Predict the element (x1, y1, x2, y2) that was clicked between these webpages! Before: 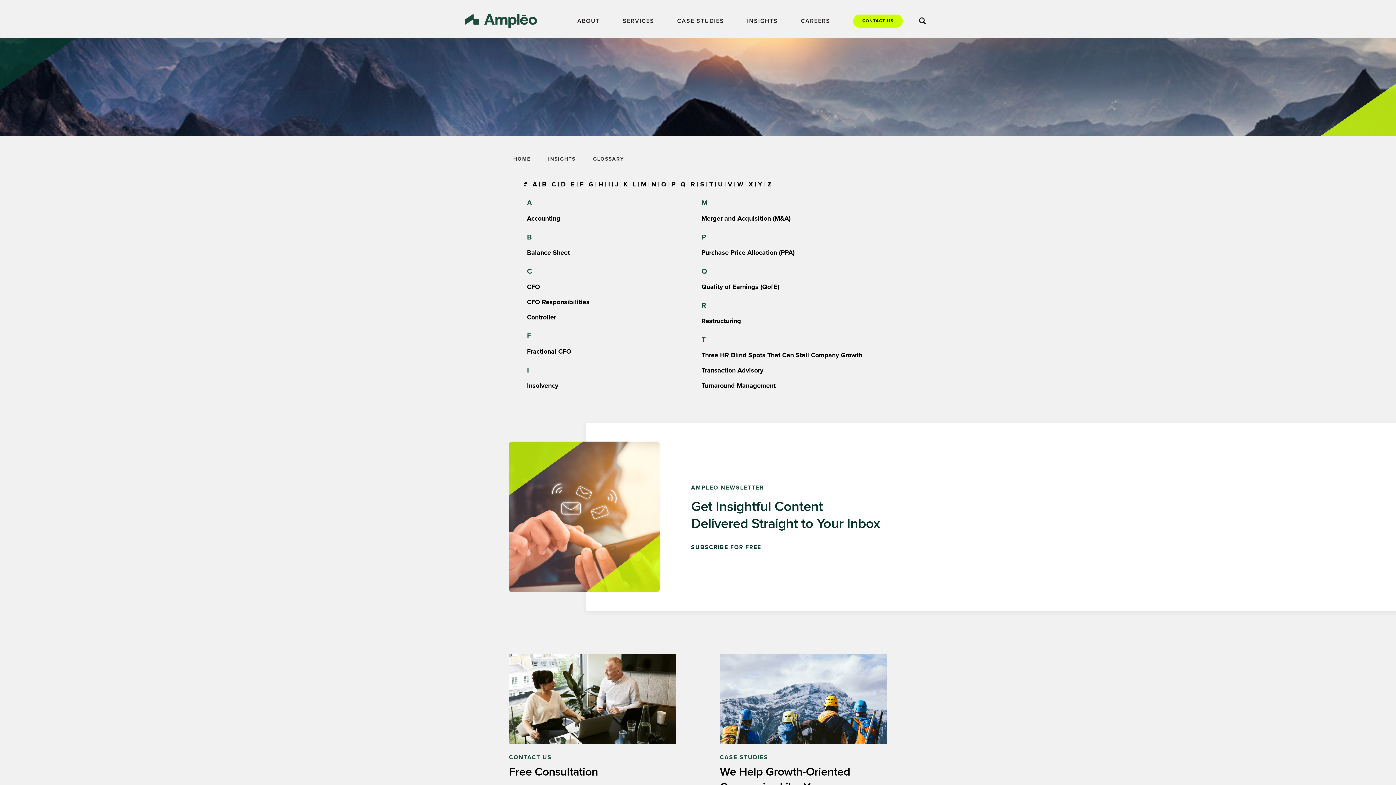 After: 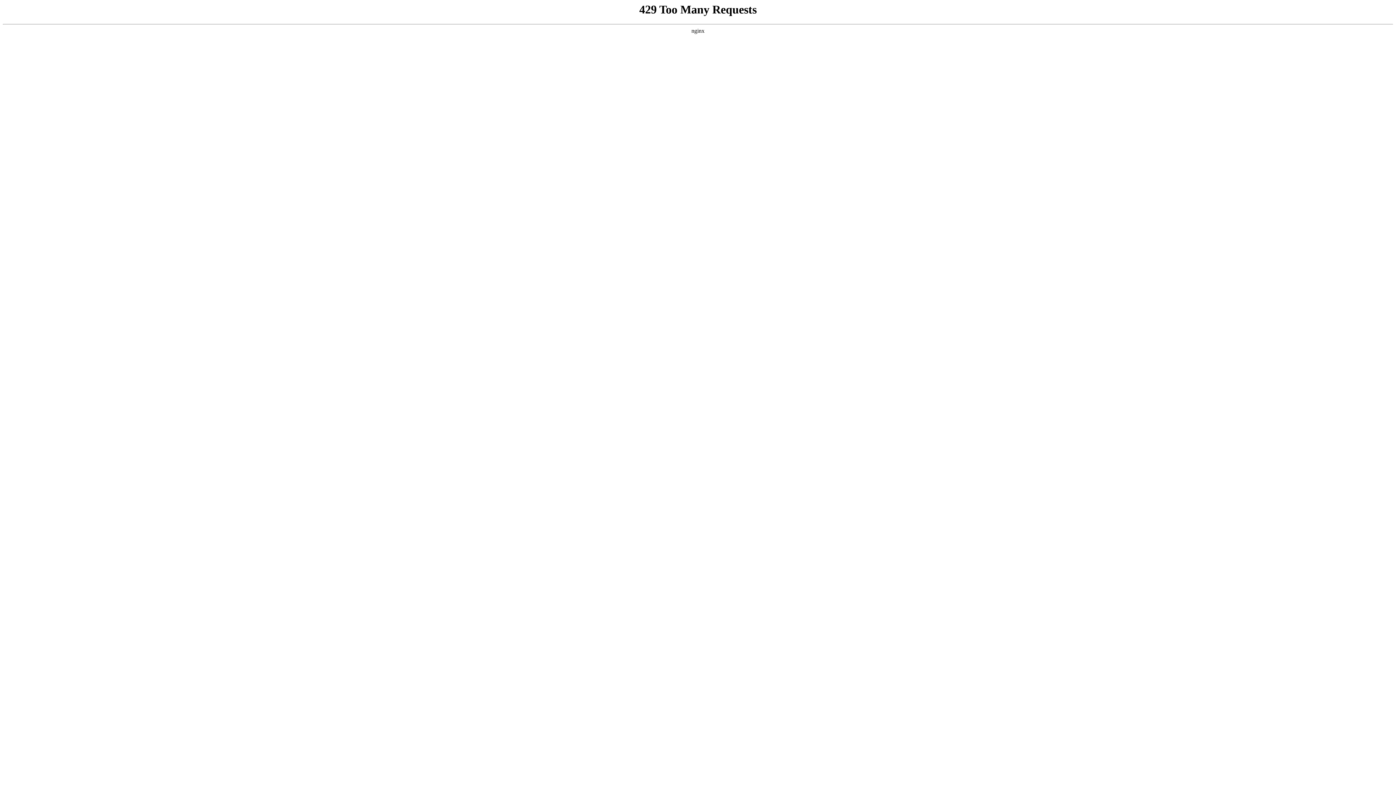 Action: bbox: (701, 284, 779, 290) label: Quality of Earnings (QofE)